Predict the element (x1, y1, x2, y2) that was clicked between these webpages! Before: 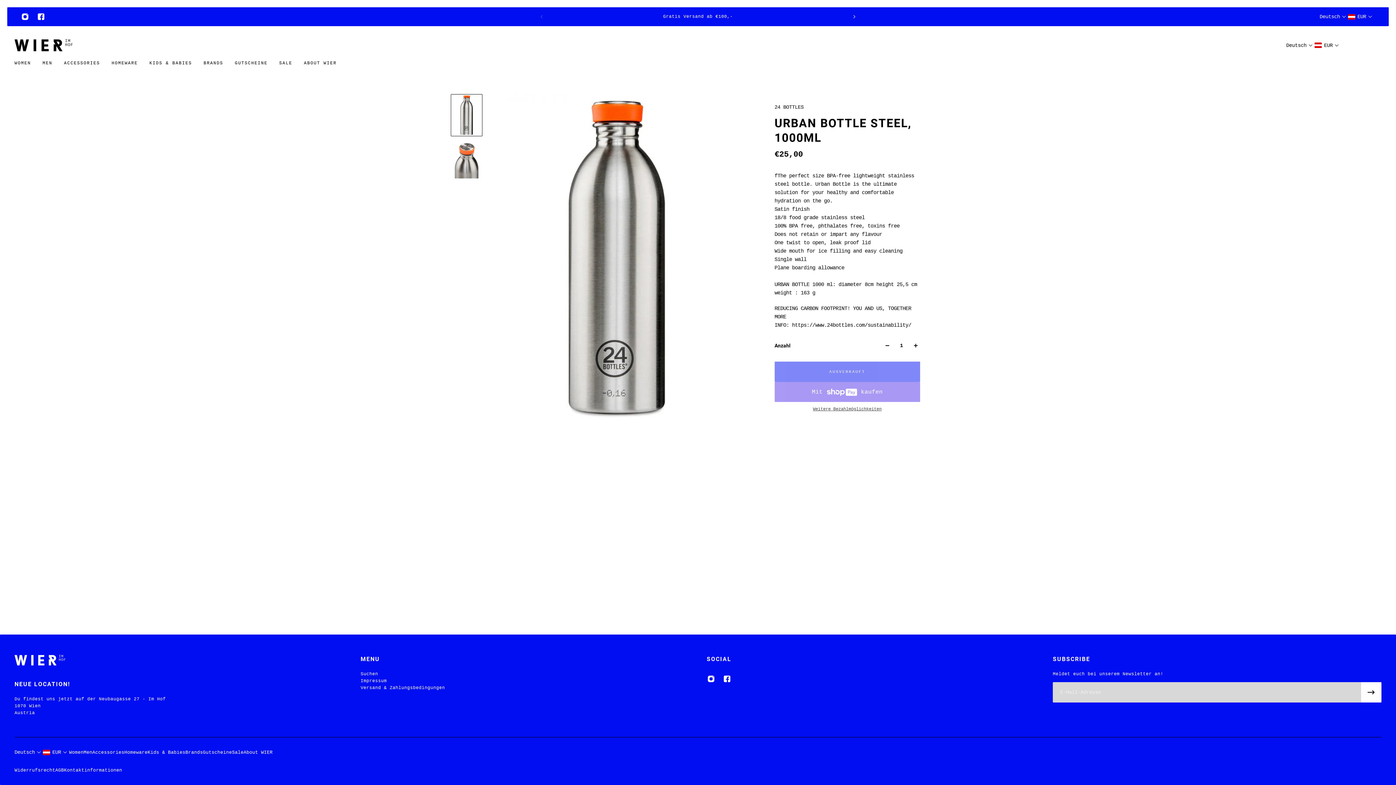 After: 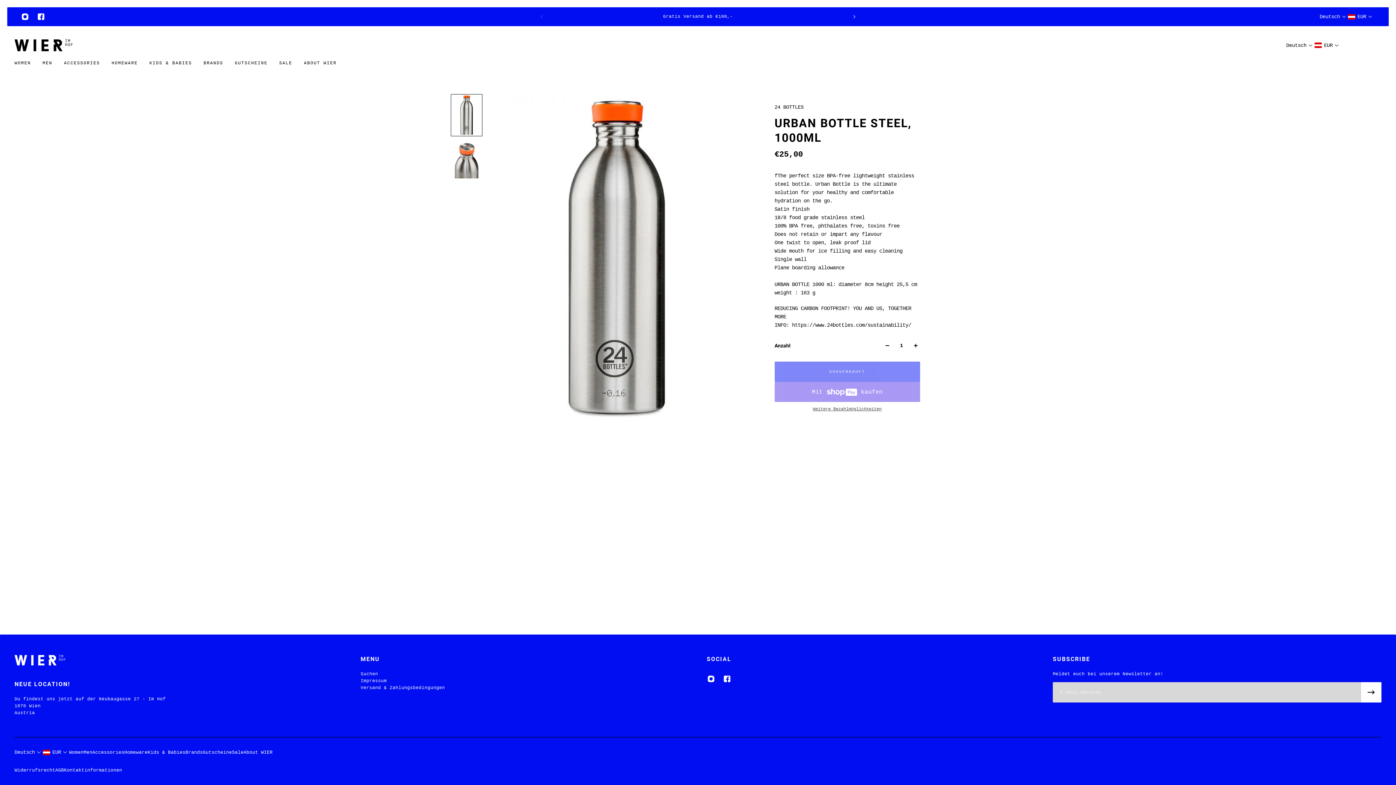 Action: label: Warenkorb bbox: (1362, 41, 1371, 48)